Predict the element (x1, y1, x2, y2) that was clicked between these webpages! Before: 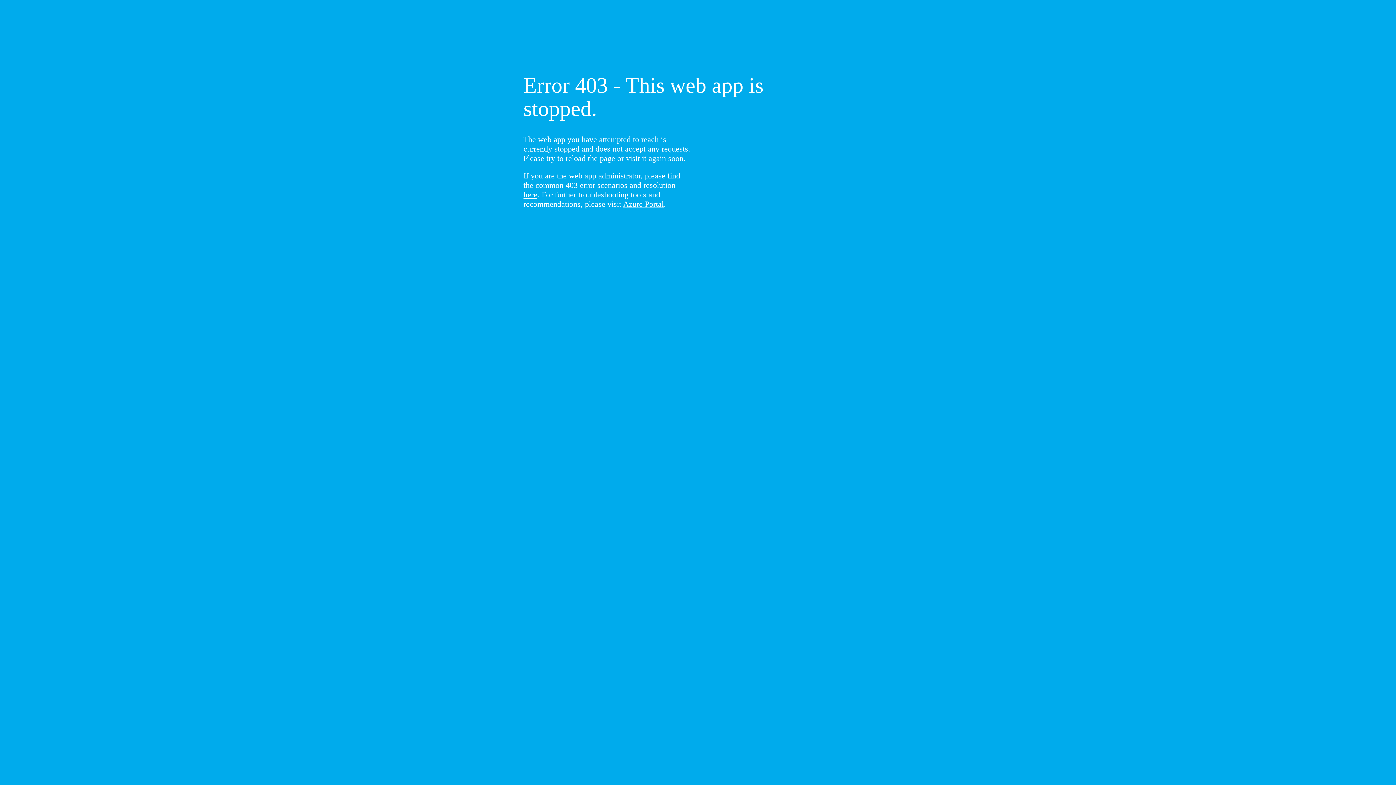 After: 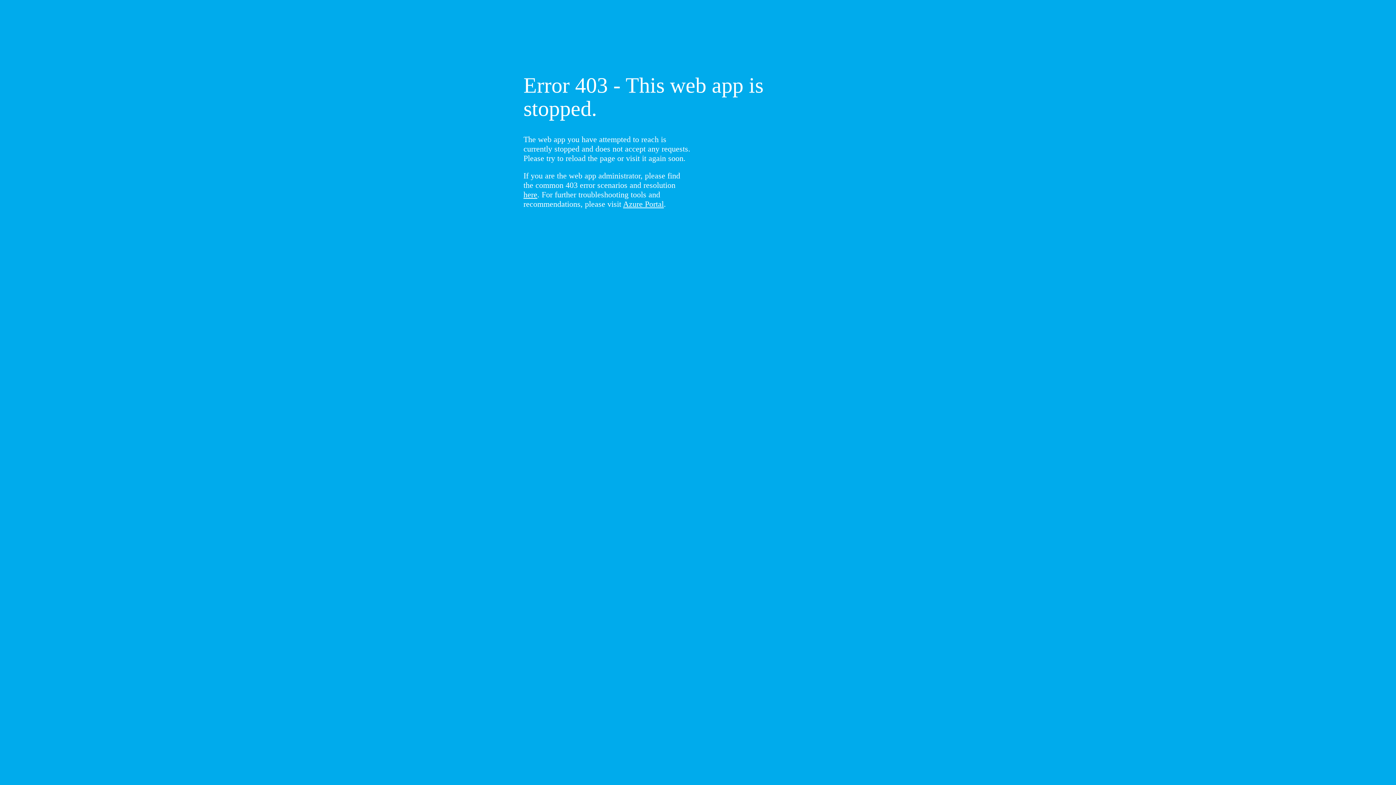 Action: label: here bbox: (523, 190, 537, 199)